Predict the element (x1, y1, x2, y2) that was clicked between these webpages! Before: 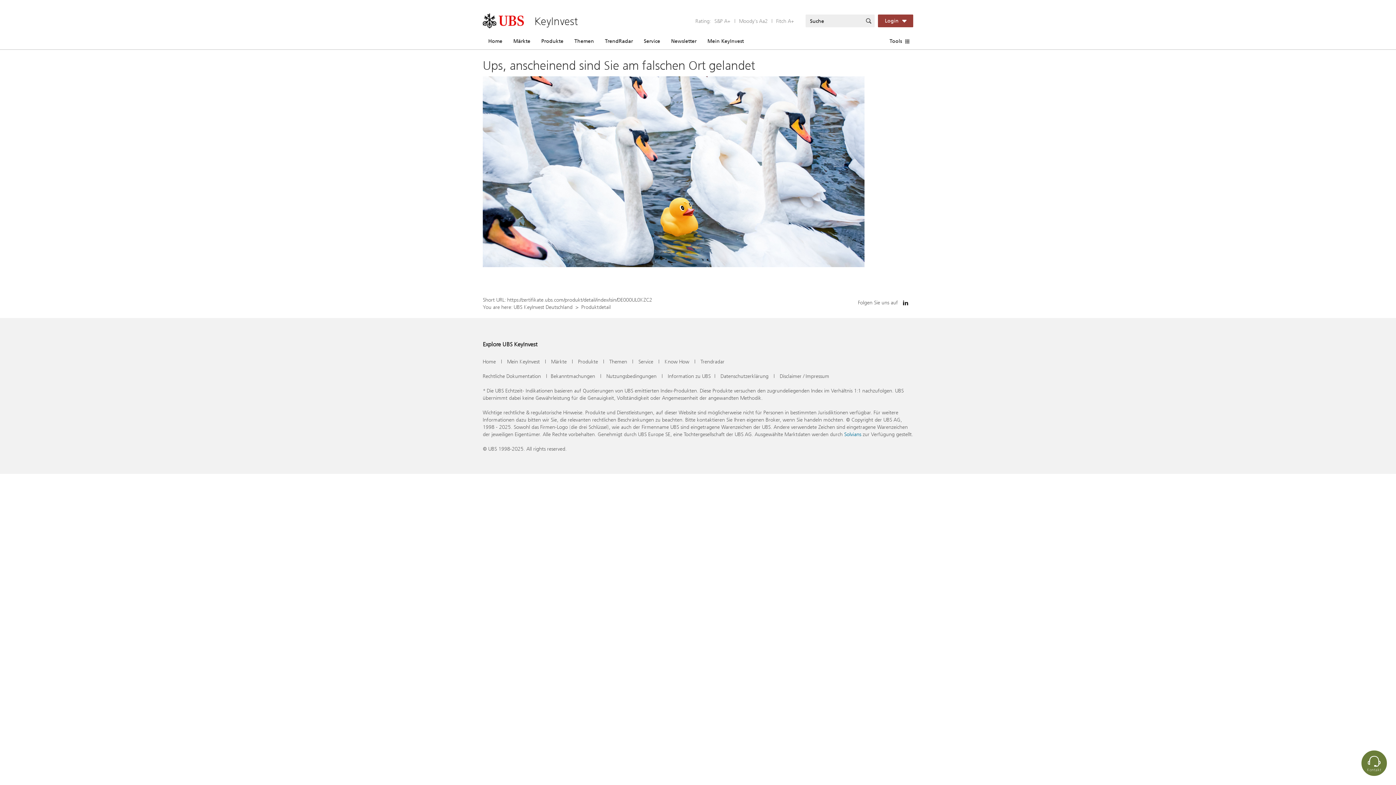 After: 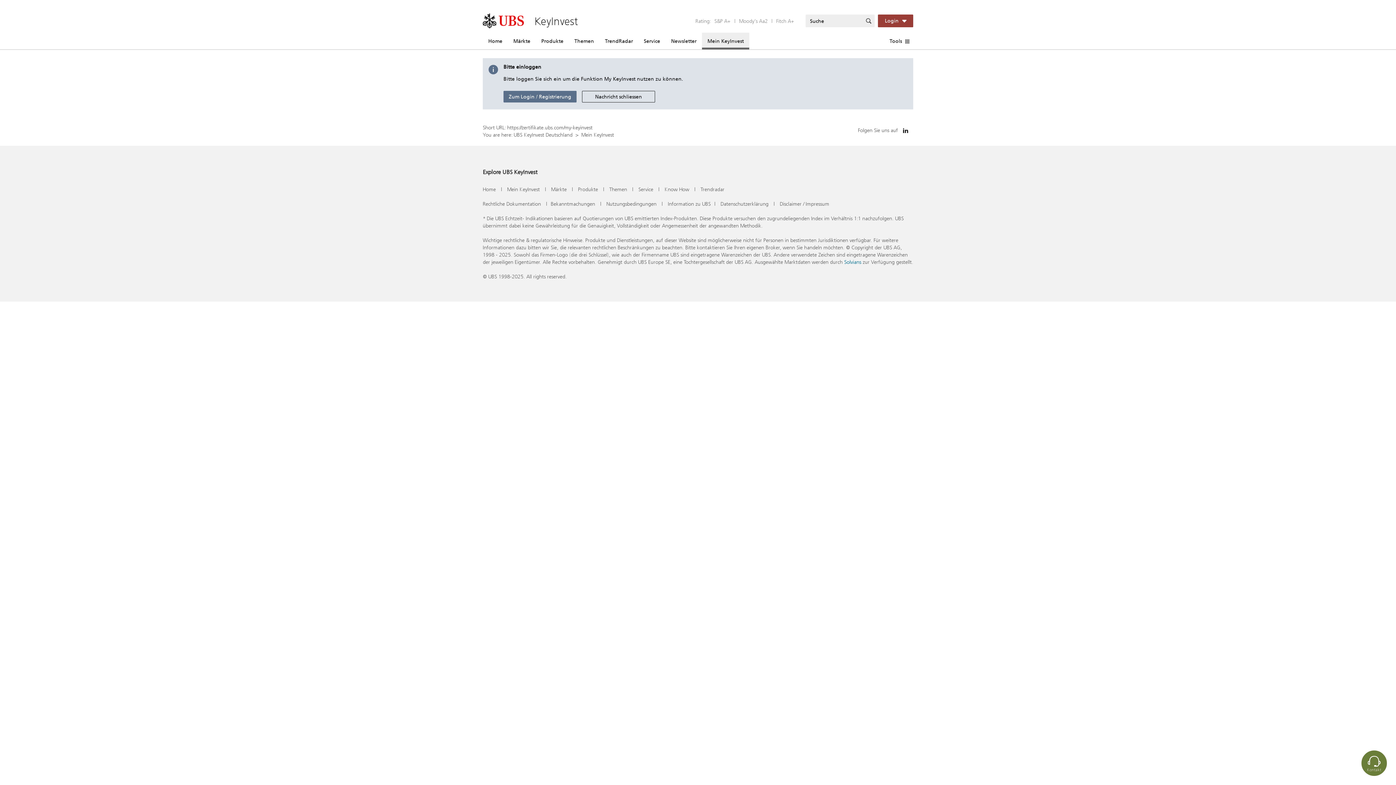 Action: label: Mein KeyInvest bbox: (702, 32, 749, 49)